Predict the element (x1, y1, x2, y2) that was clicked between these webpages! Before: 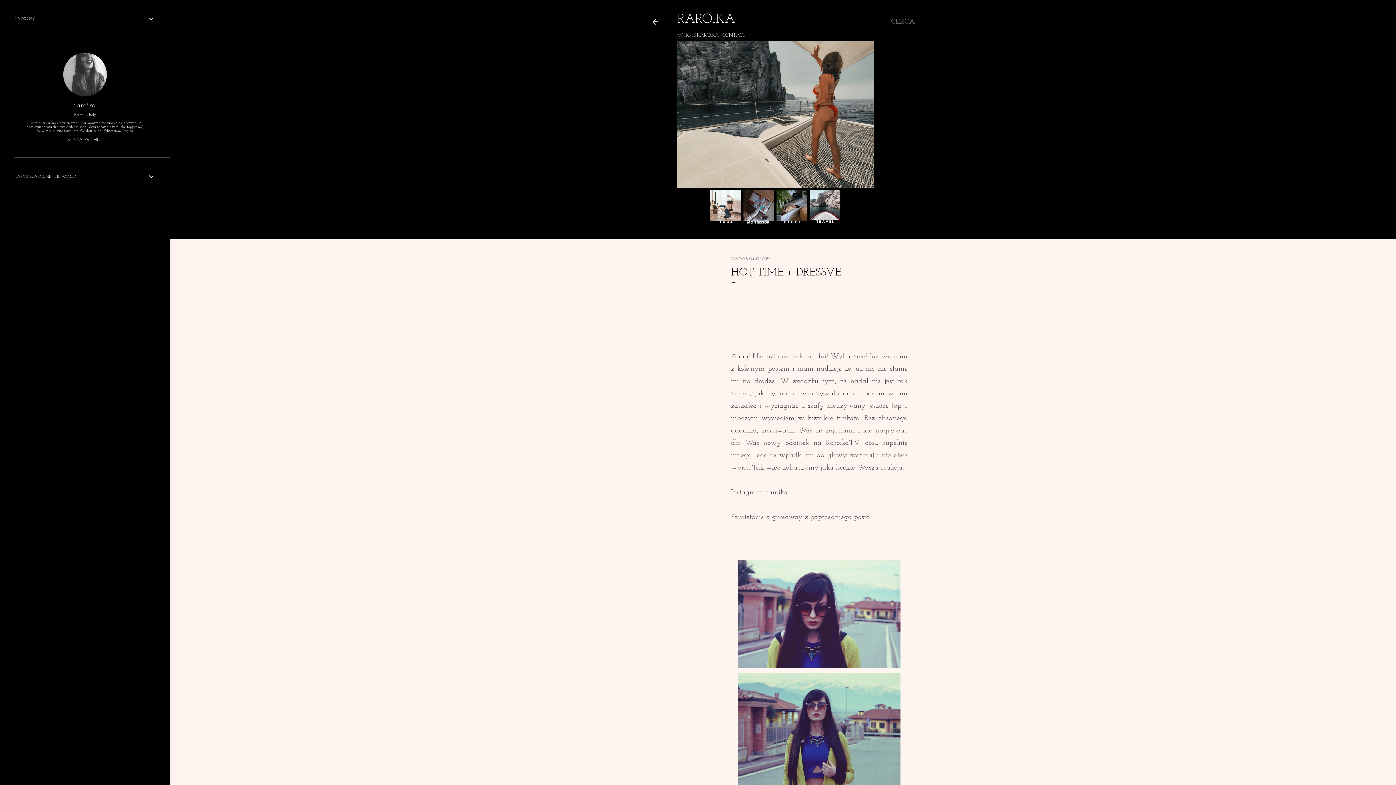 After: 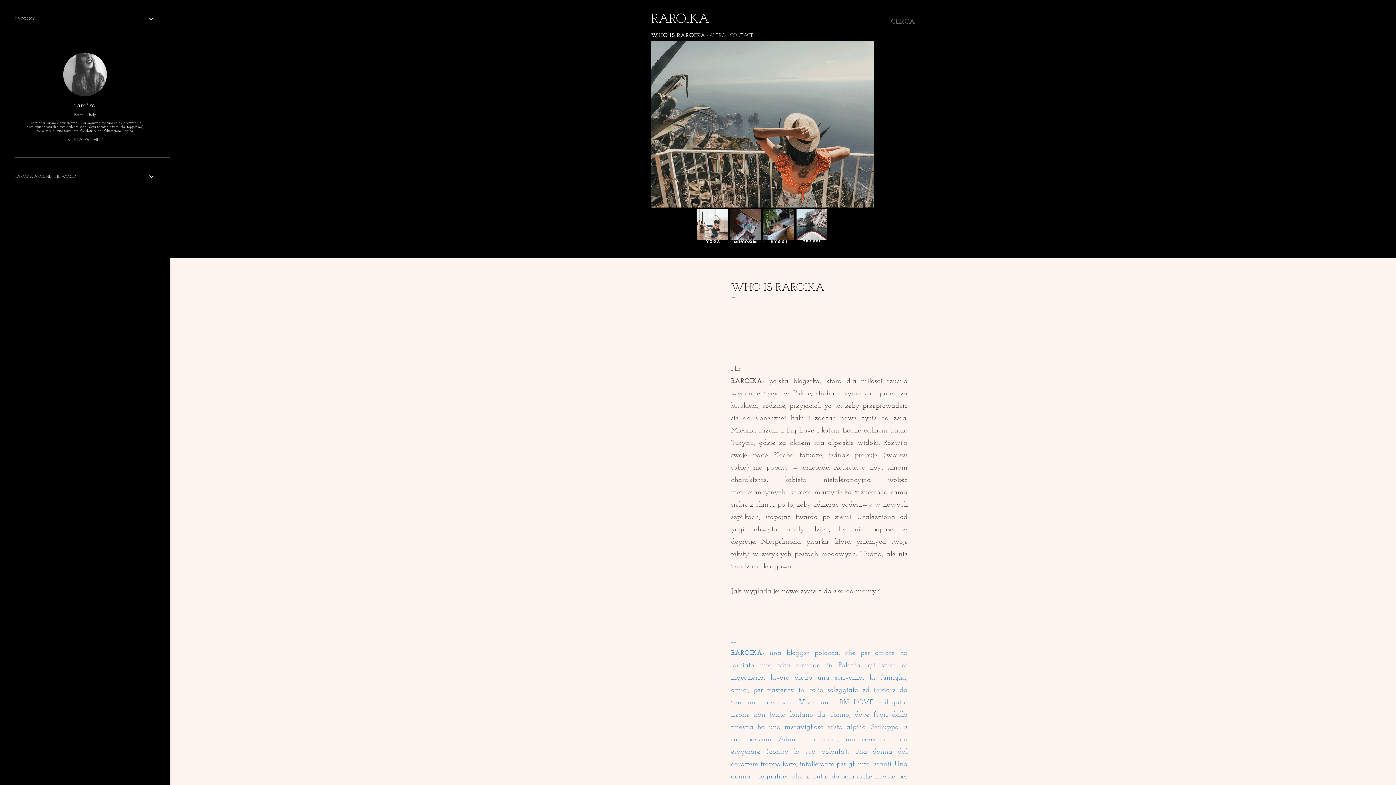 Action: label: WHO IS RAROIKA bbox: (677, 32, 718, 38)